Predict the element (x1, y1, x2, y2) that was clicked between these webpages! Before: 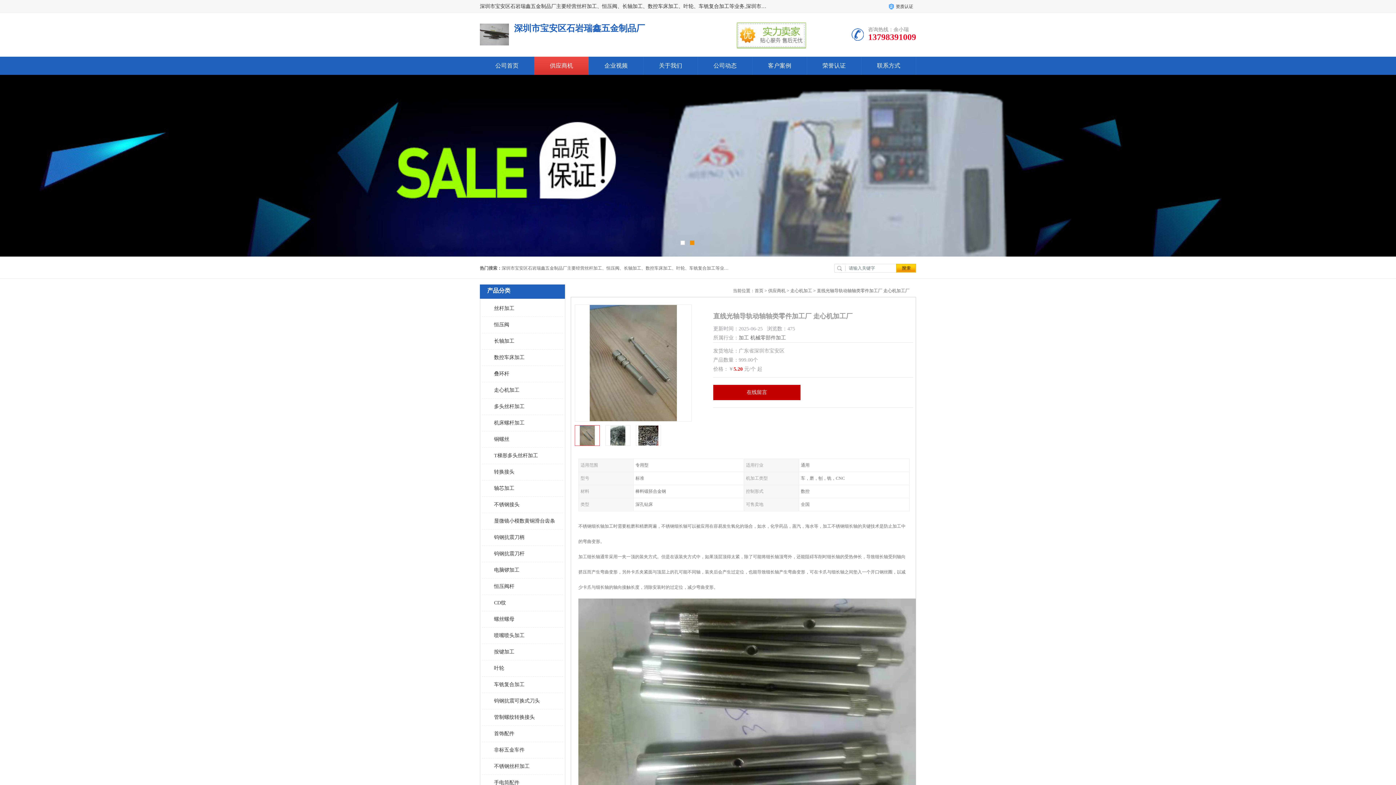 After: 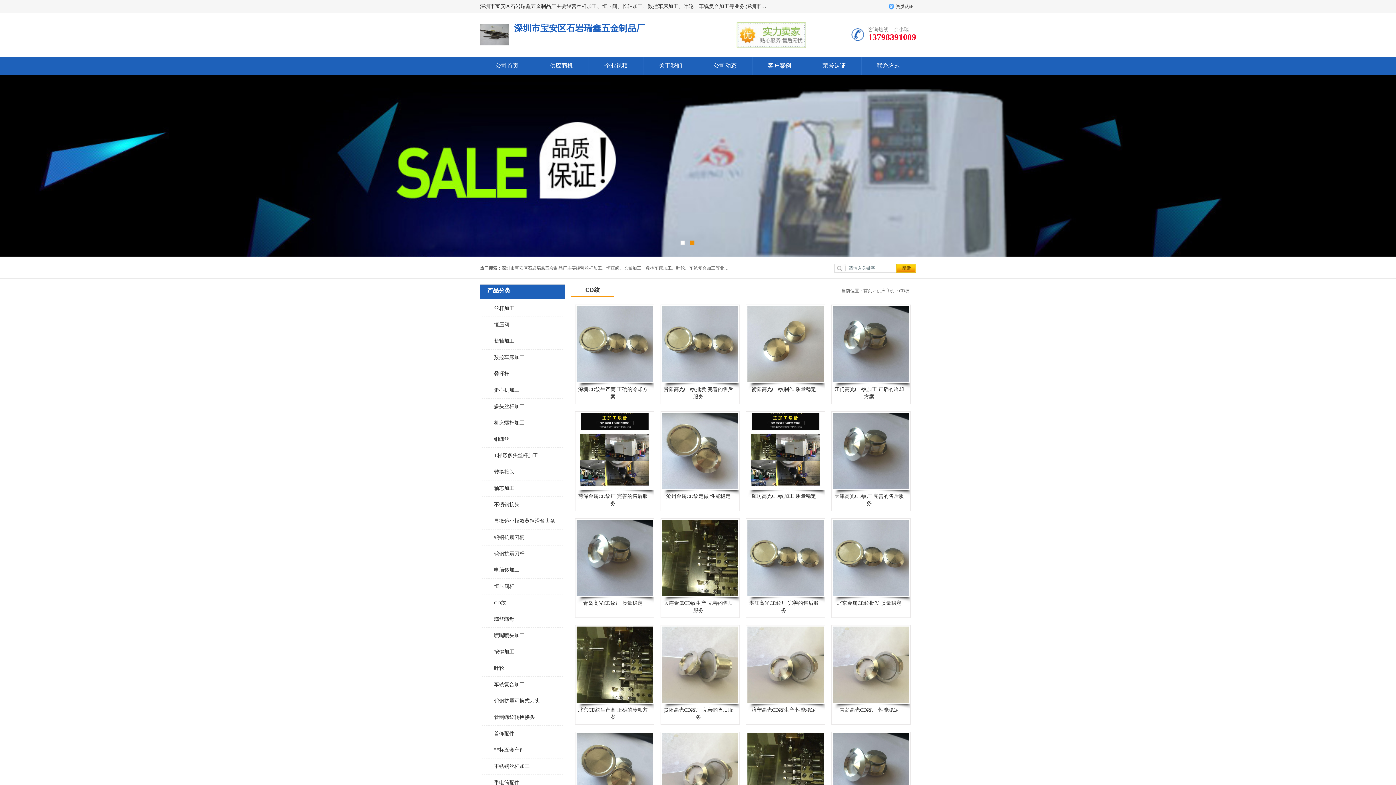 Action: label: CD纹 bbox: (486, 595, 559, 611)